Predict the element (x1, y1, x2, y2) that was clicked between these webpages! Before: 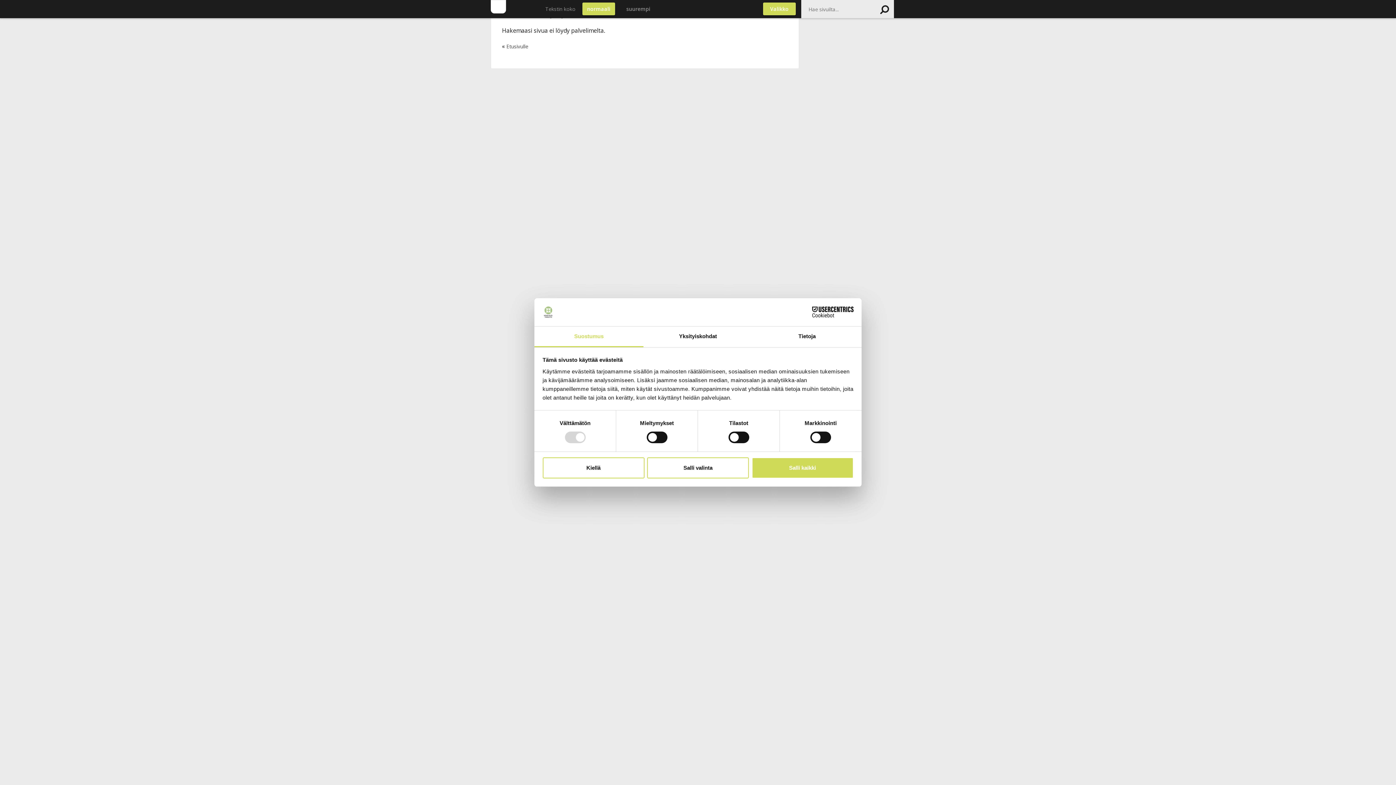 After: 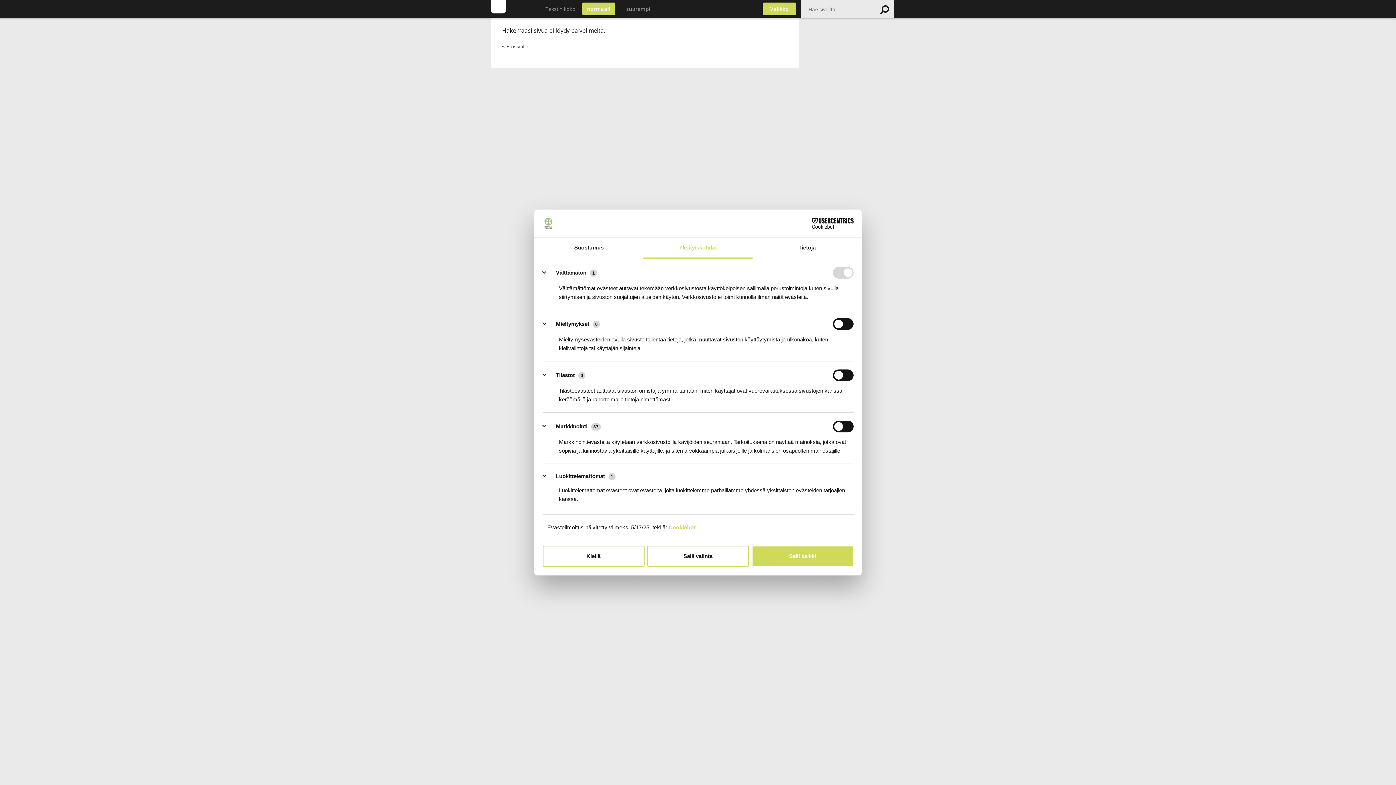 Action: label: Yksityiskohdat bbox: (643, 326, 752, 347)